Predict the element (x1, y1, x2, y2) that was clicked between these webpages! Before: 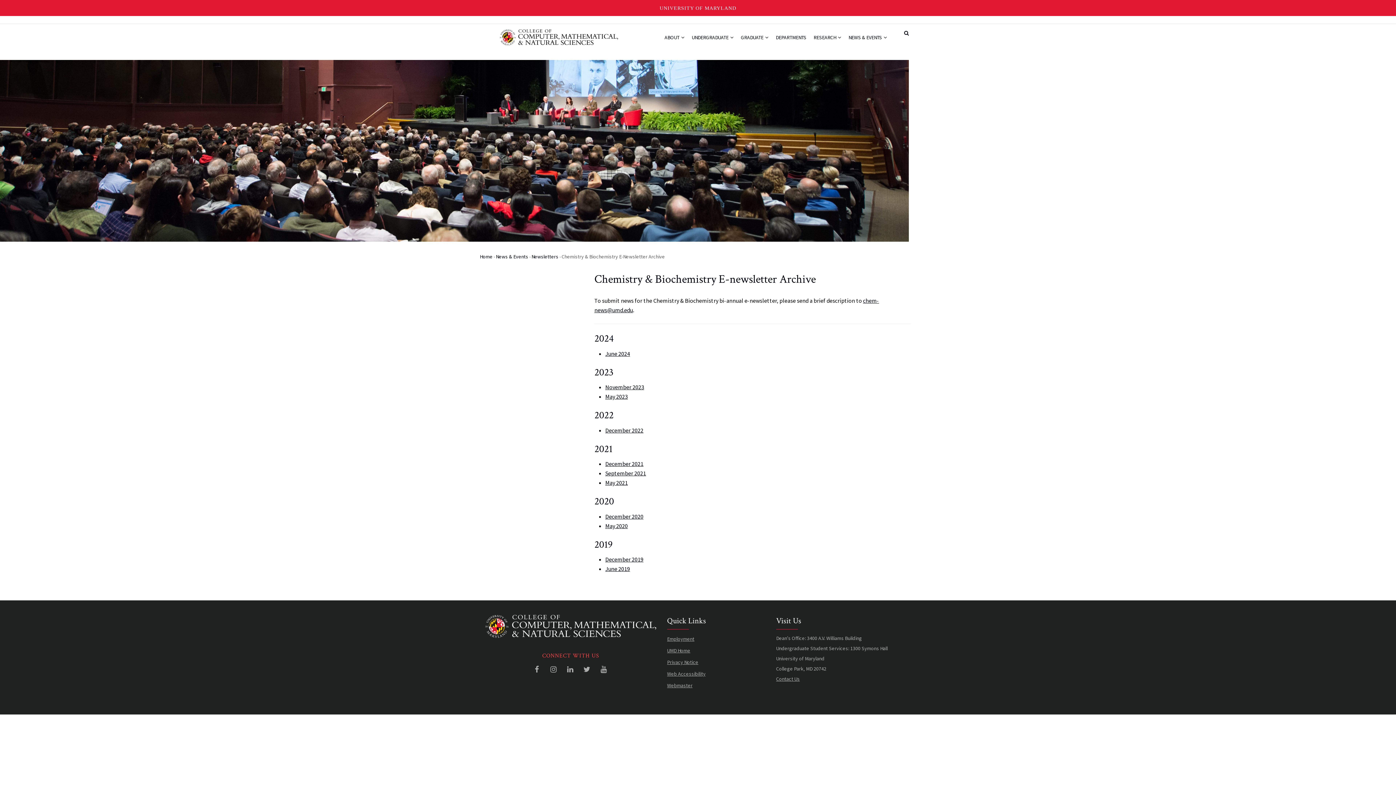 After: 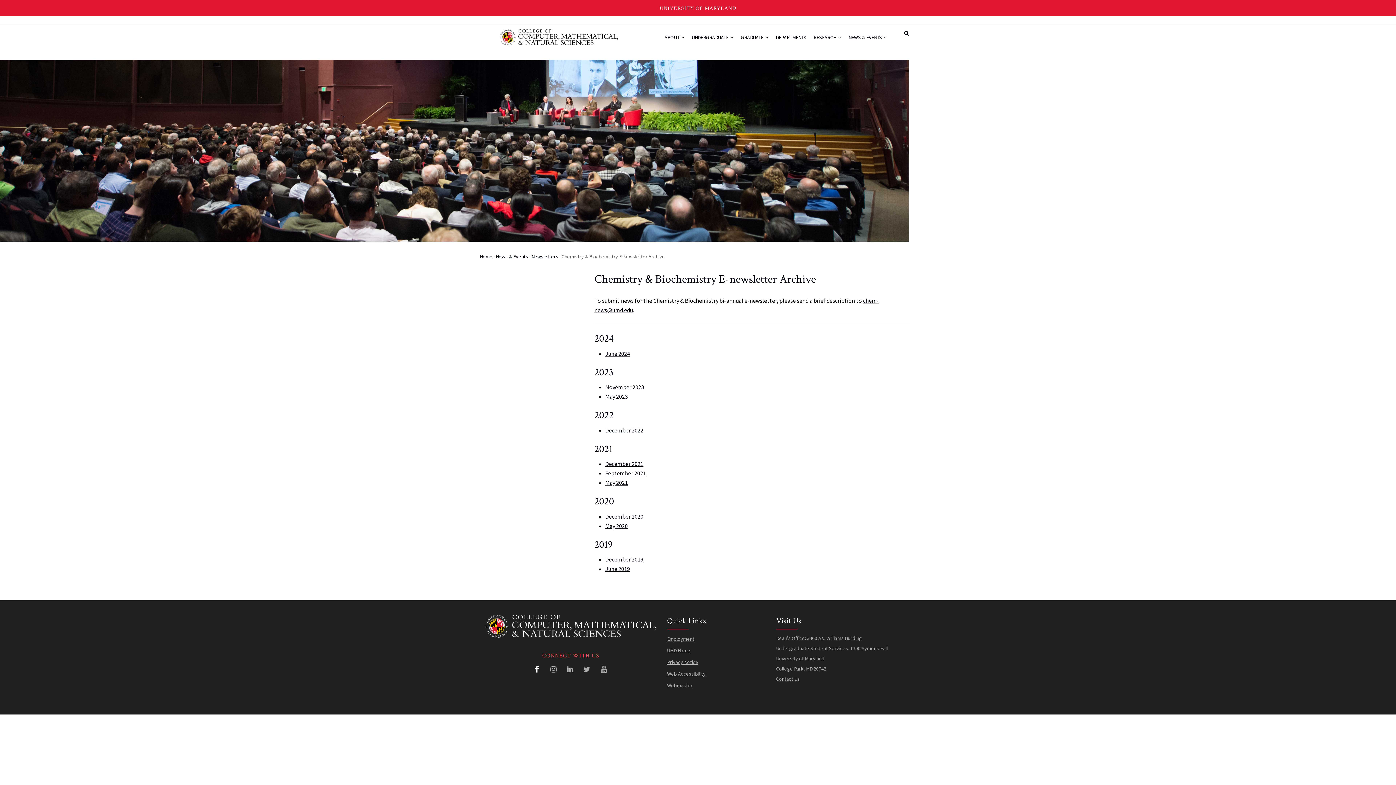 Action: bbox: (533, 667, 541, 673)